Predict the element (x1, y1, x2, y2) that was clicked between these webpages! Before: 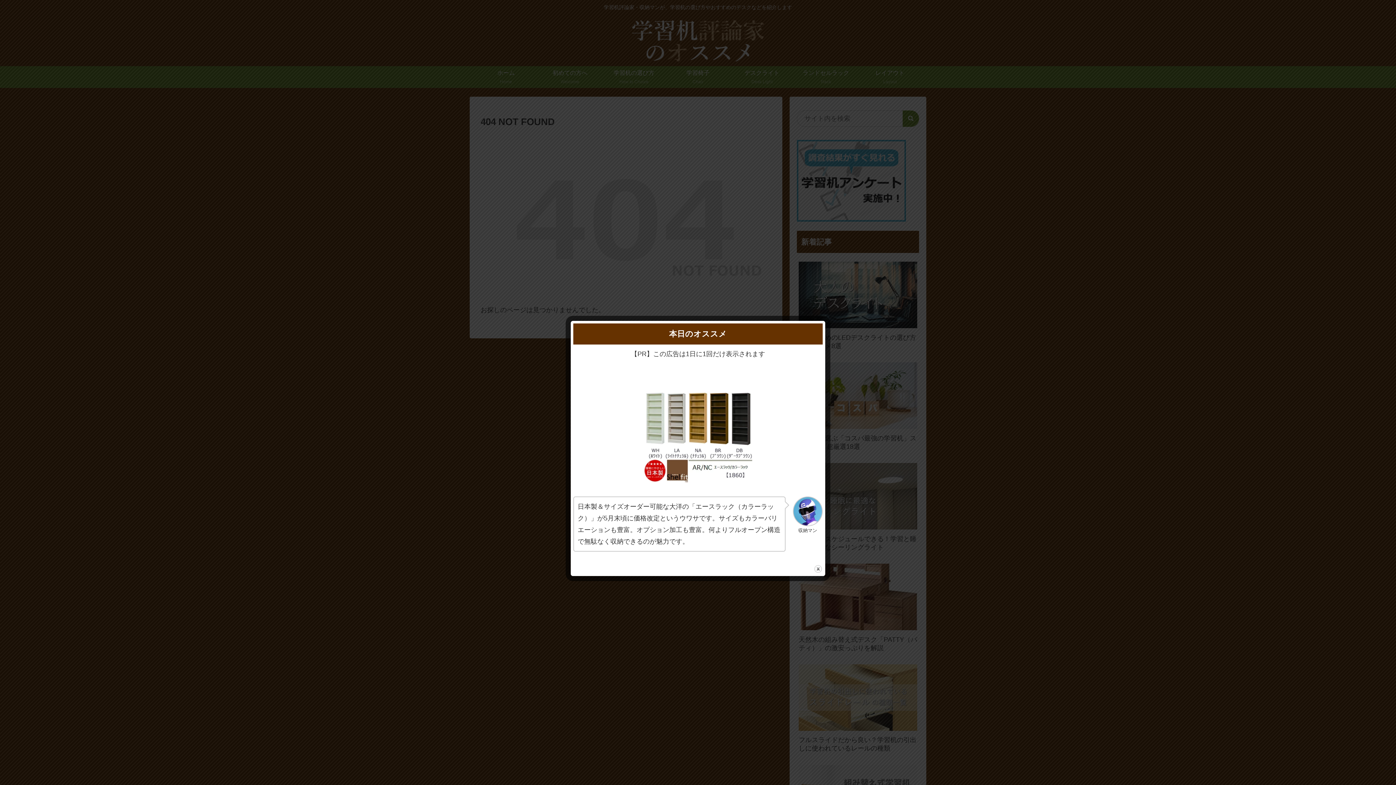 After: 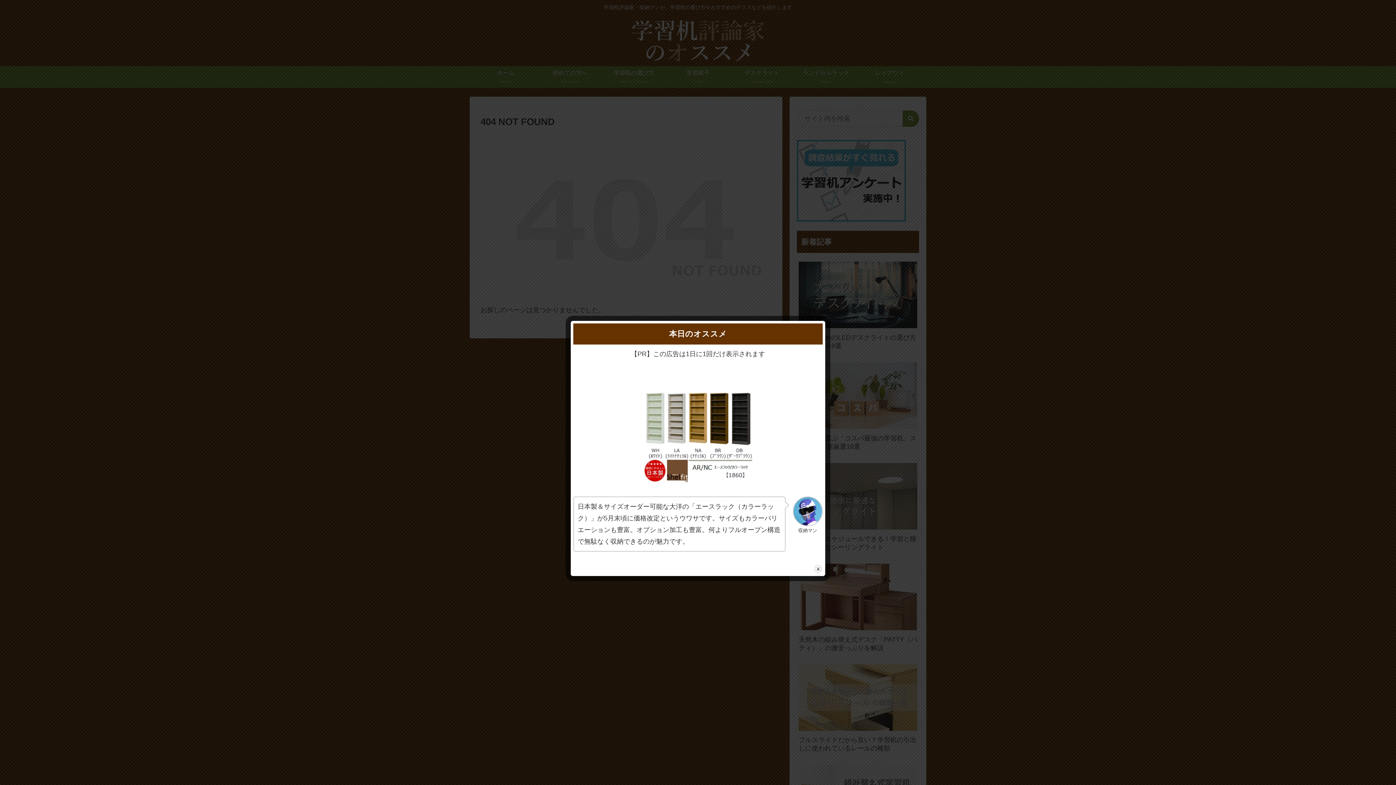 Action: bbox: (642, 424, 753, 431)